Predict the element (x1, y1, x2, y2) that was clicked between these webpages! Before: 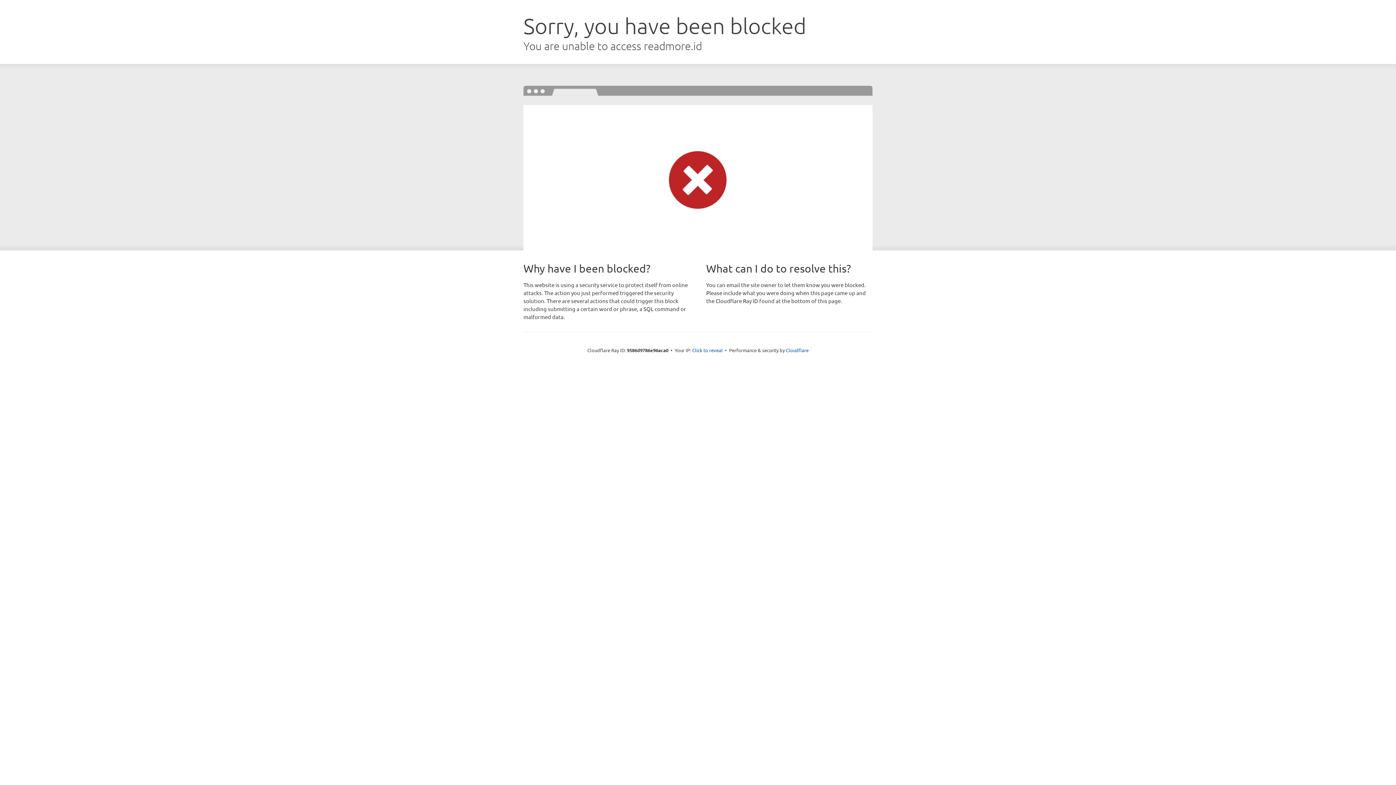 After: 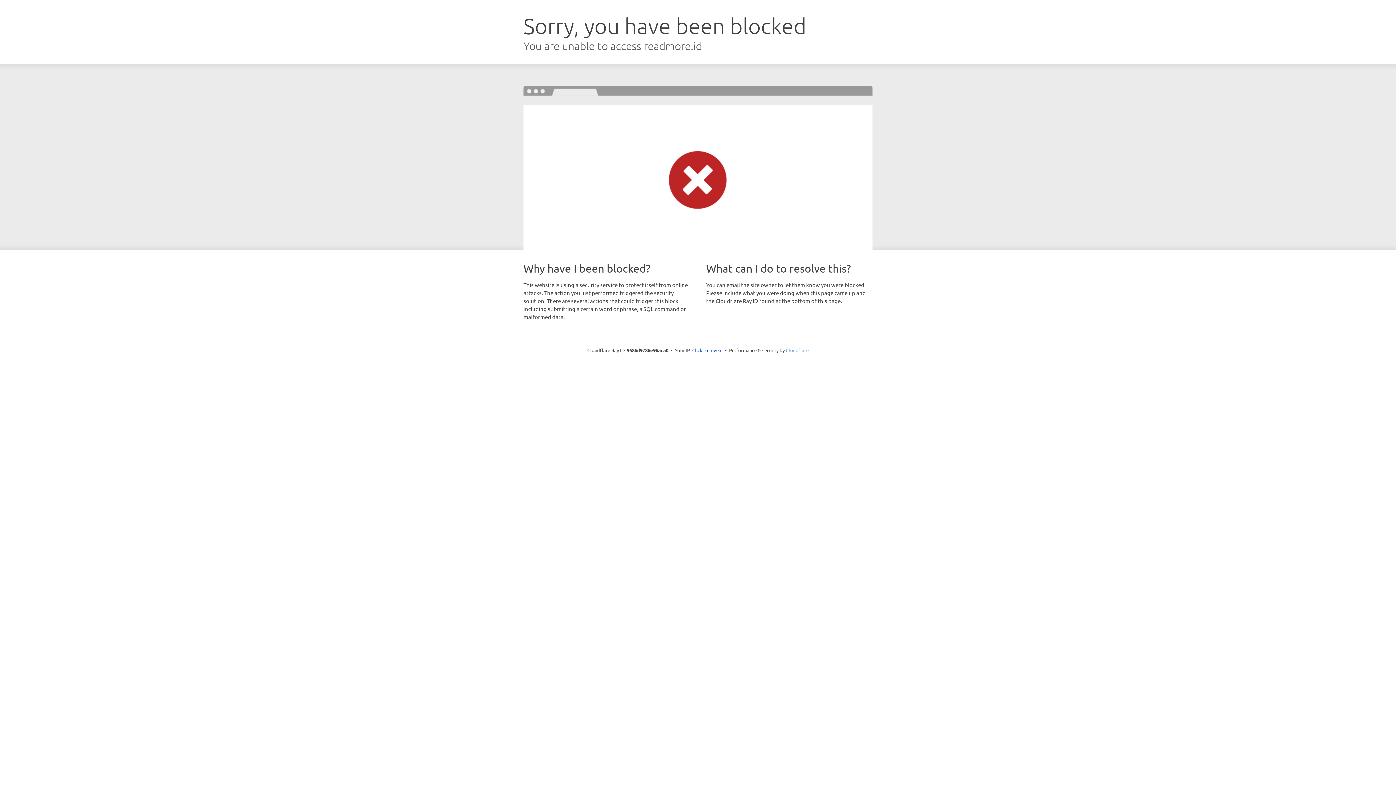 Action: label: Cloudflare bbox: (786, 347, 808, 353)